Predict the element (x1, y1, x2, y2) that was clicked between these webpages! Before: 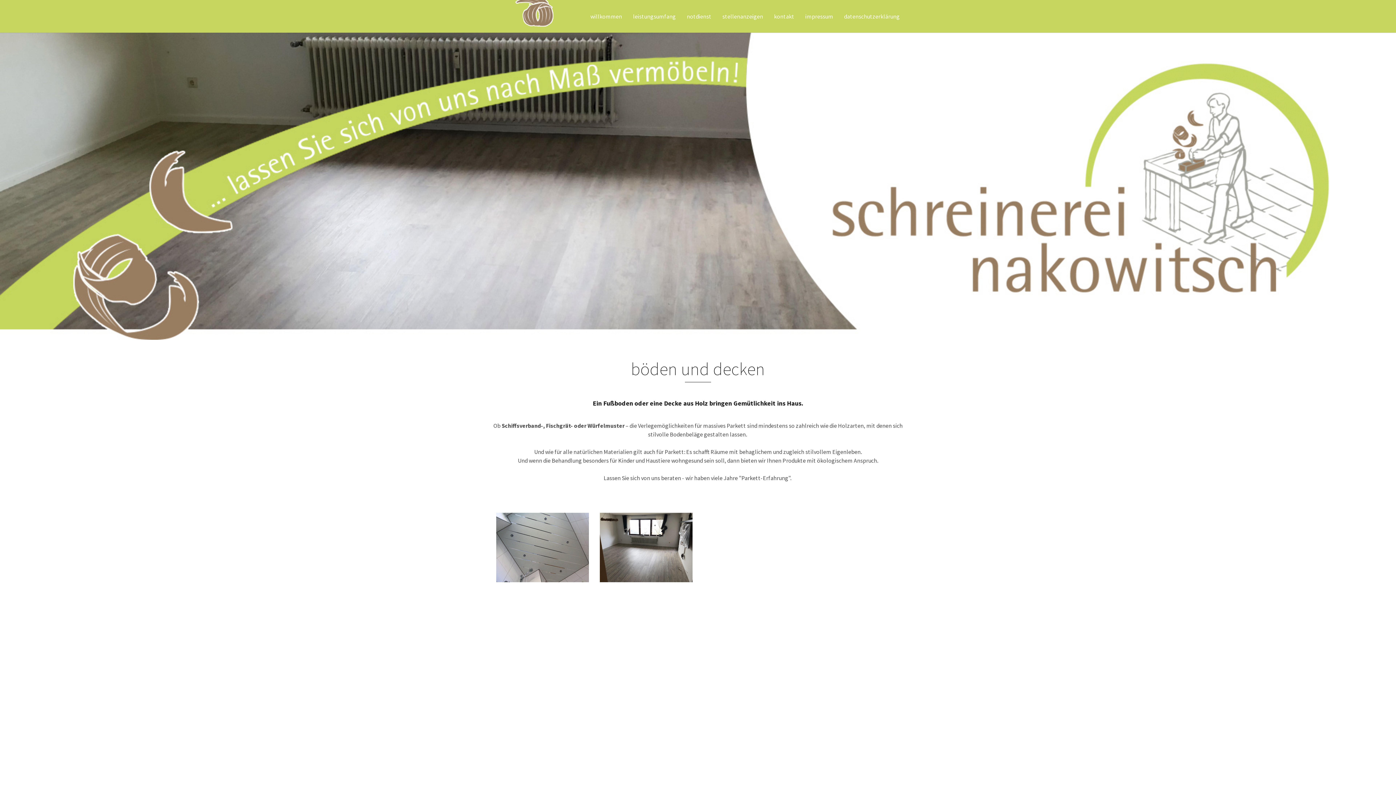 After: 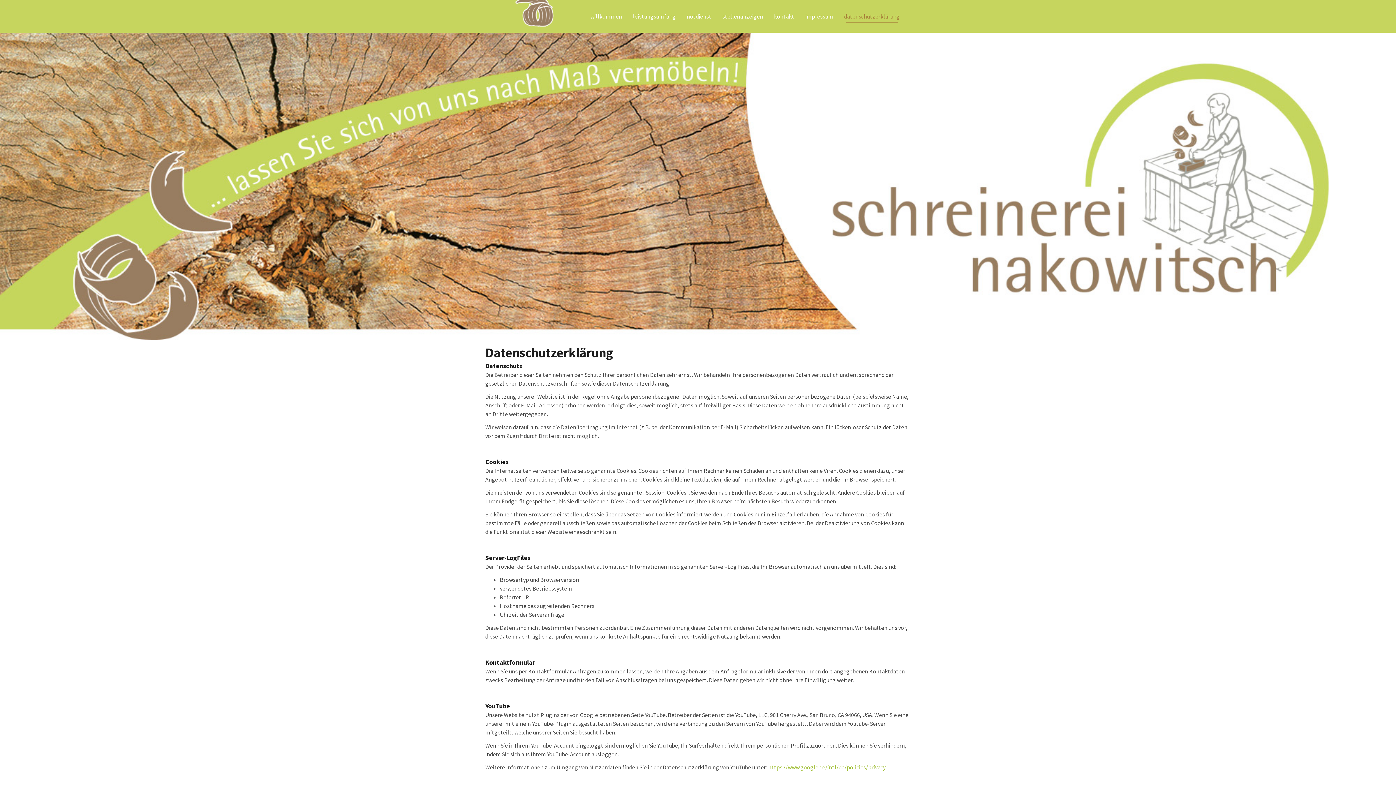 Action: bbox: (838, 0, 905, 32) label: datenschutzerklärung